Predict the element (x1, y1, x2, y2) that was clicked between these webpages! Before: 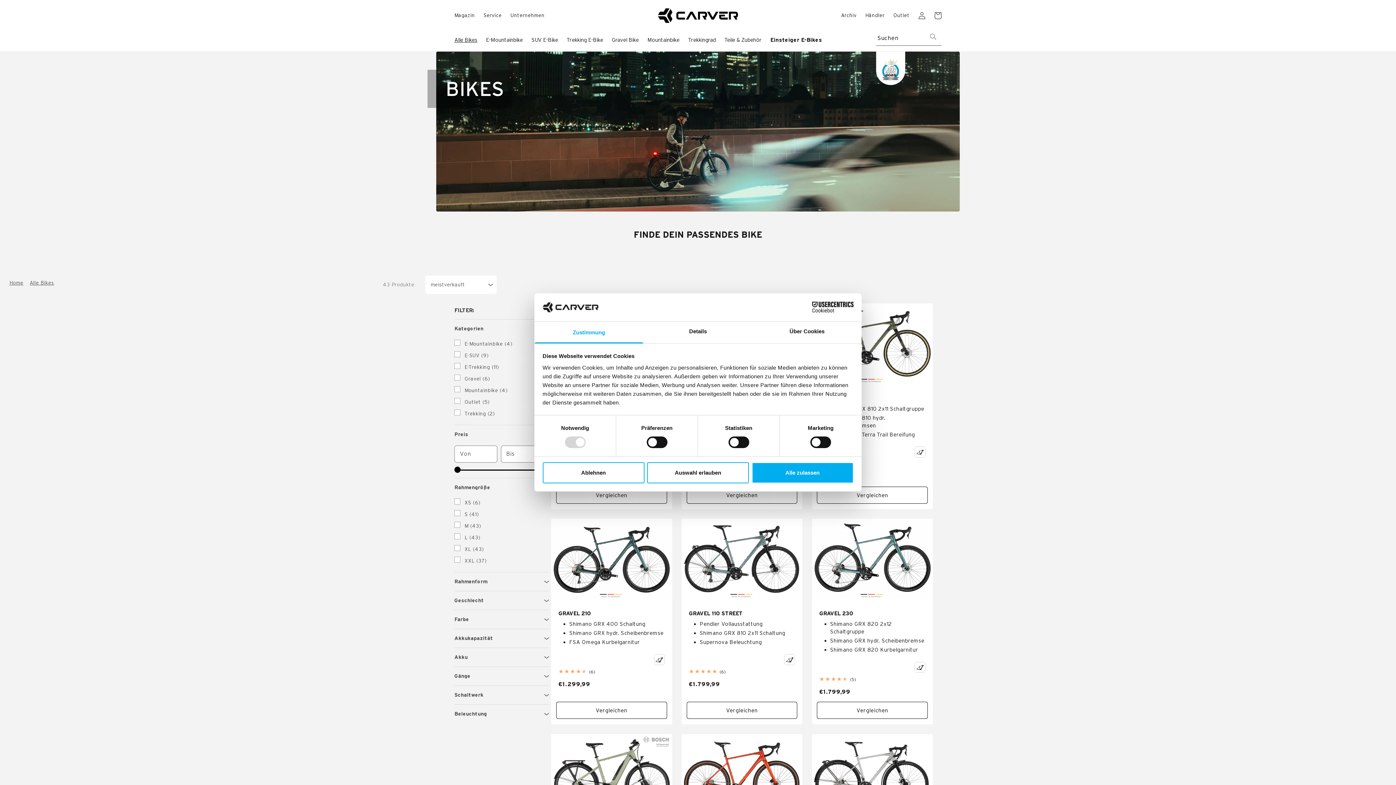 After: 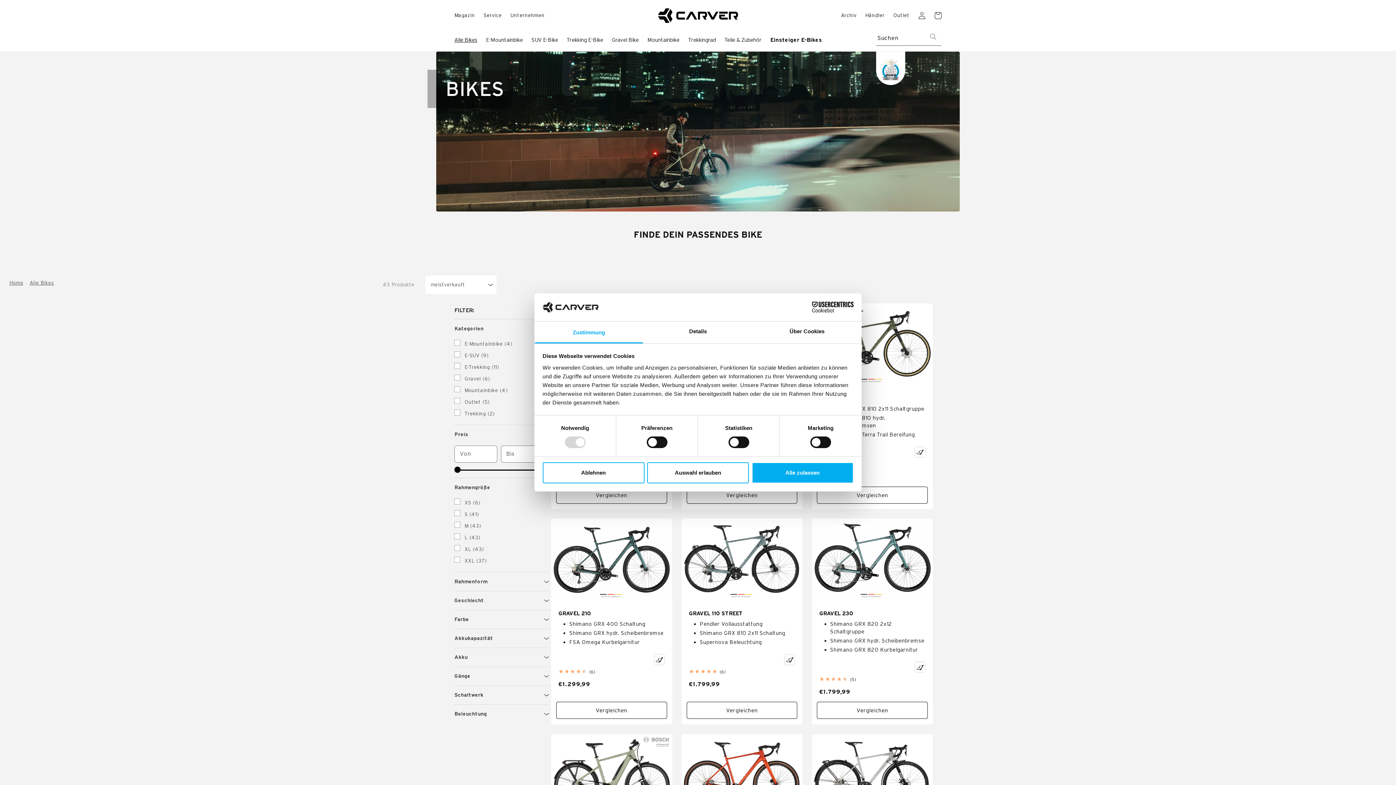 Action: label: Cookiebot - opens in a new window bbox: (790, 301, 853, 312)